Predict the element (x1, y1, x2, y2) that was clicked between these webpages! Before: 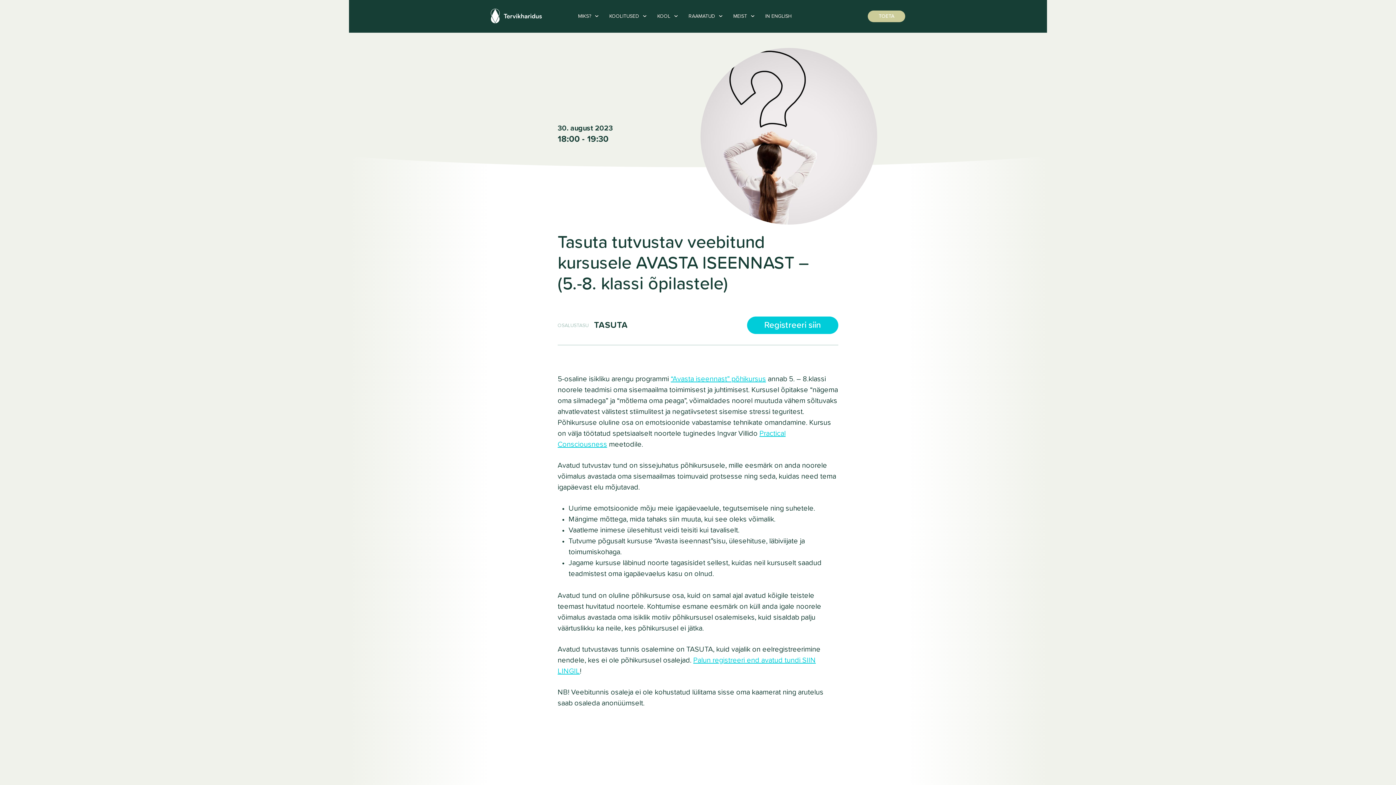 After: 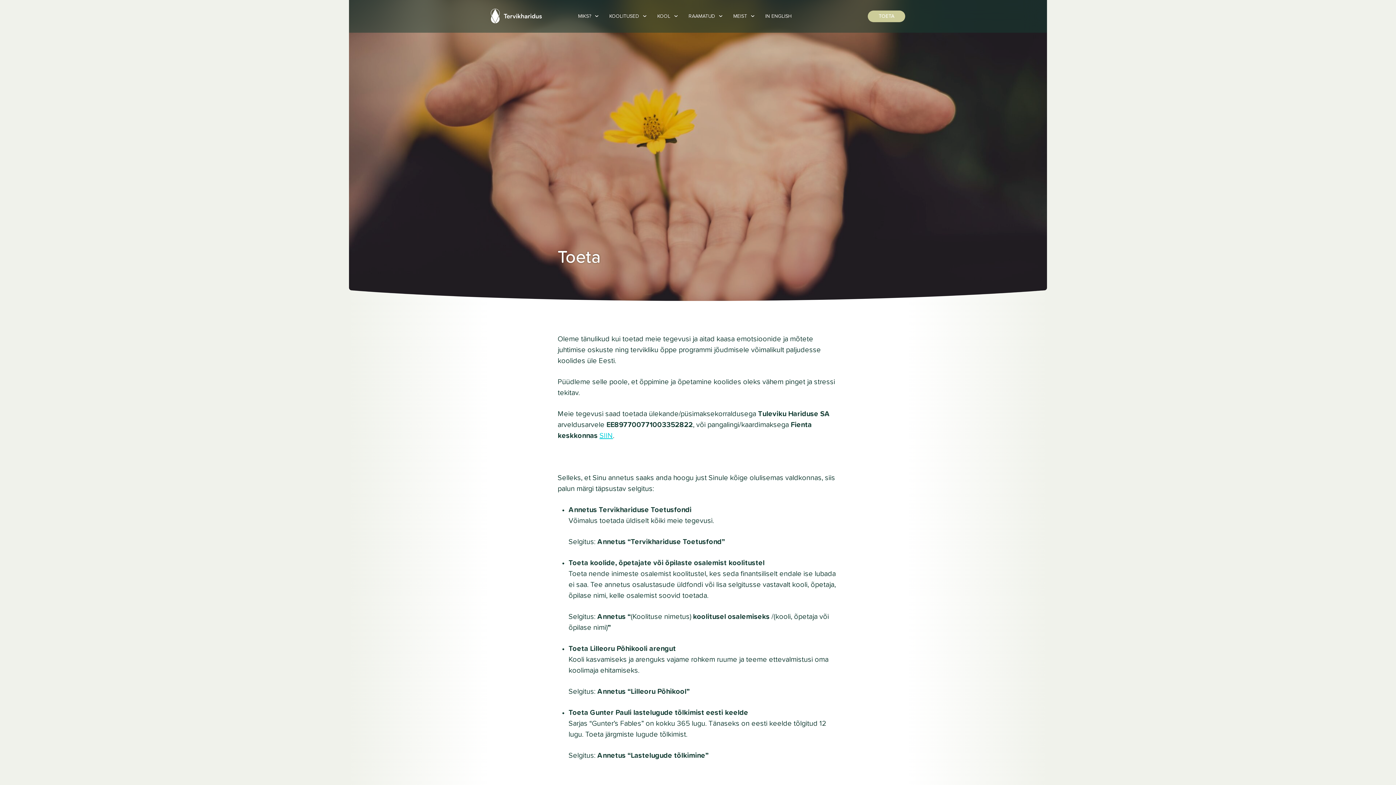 Action: label: TOETA bbox: (868, 10, 905, 22)